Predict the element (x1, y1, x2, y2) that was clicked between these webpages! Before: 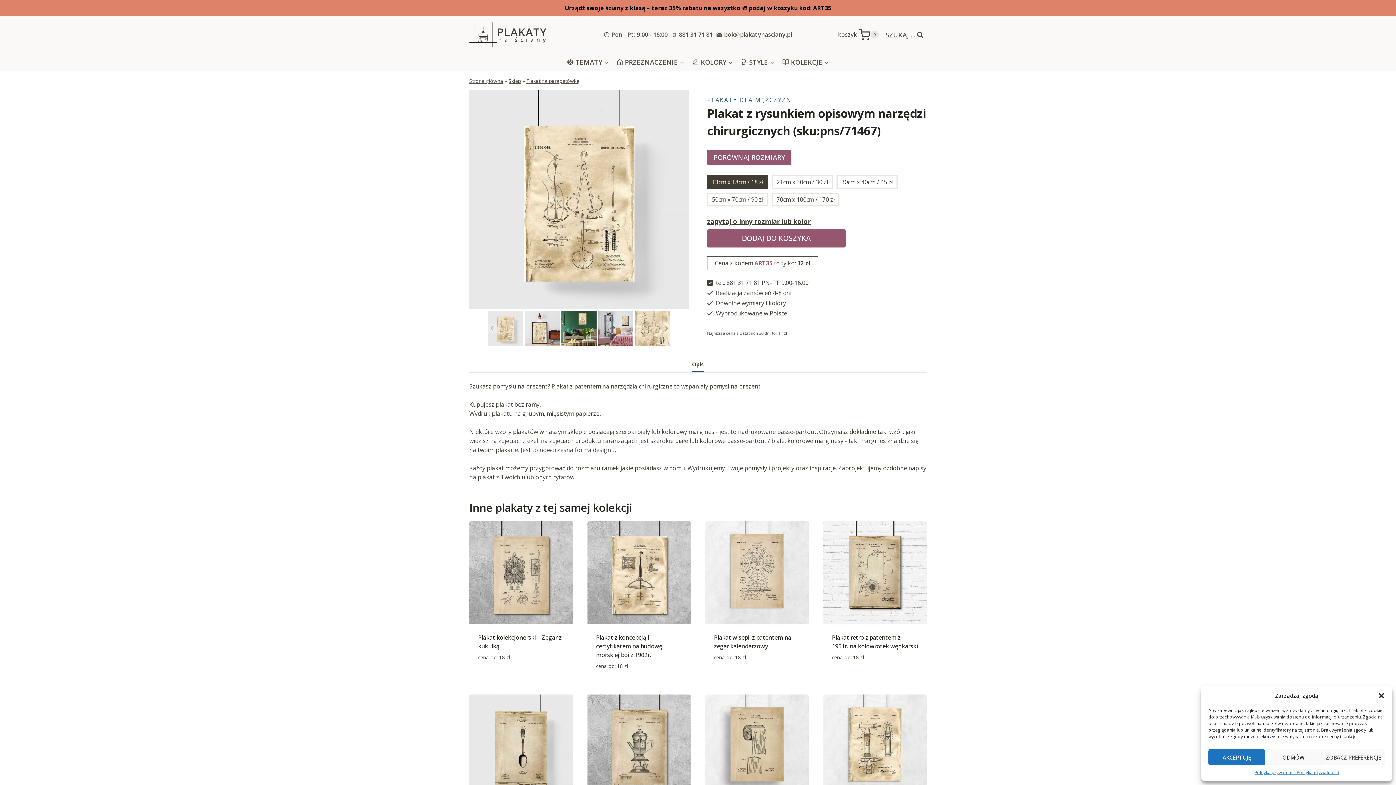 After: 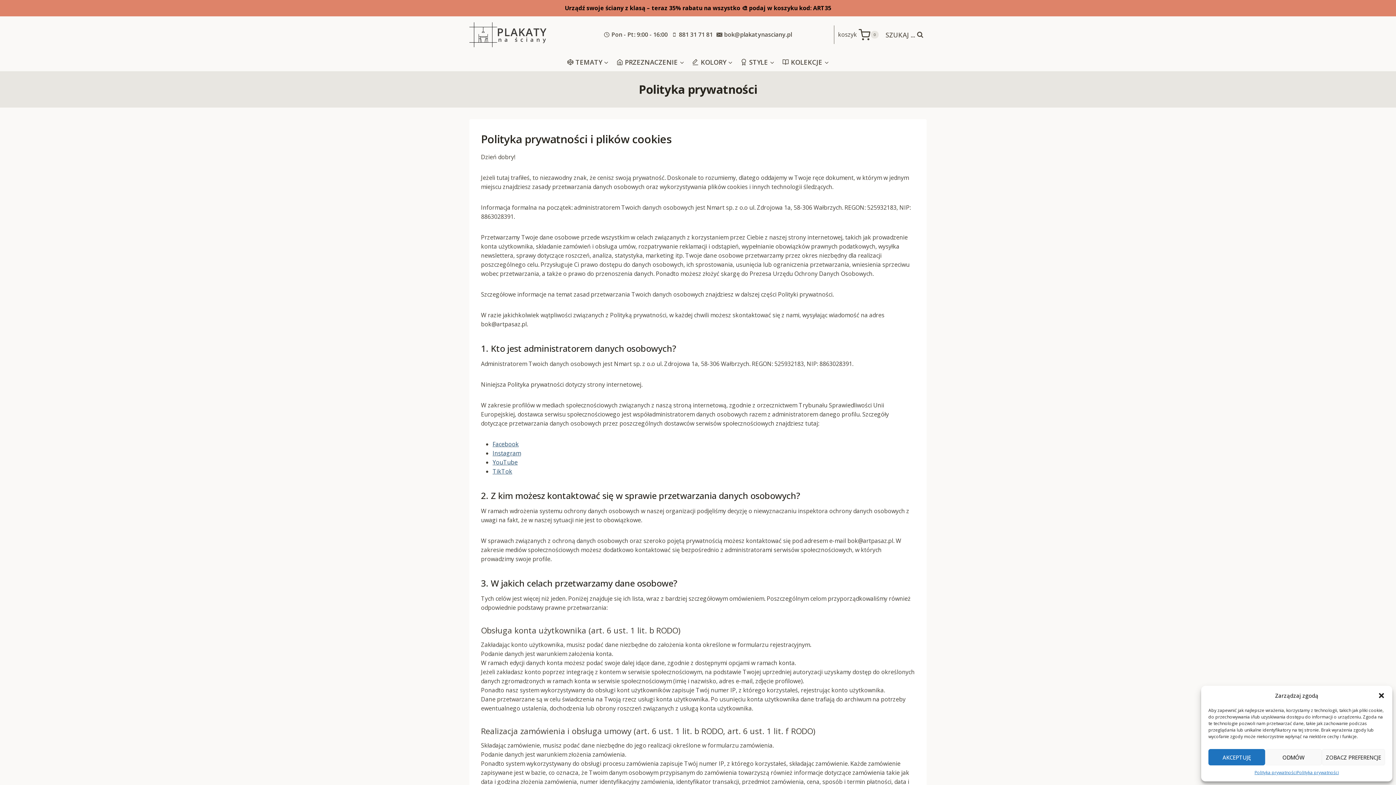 Action: label: Polityka prywatności bbox: (1254, 769, 1297, 776)